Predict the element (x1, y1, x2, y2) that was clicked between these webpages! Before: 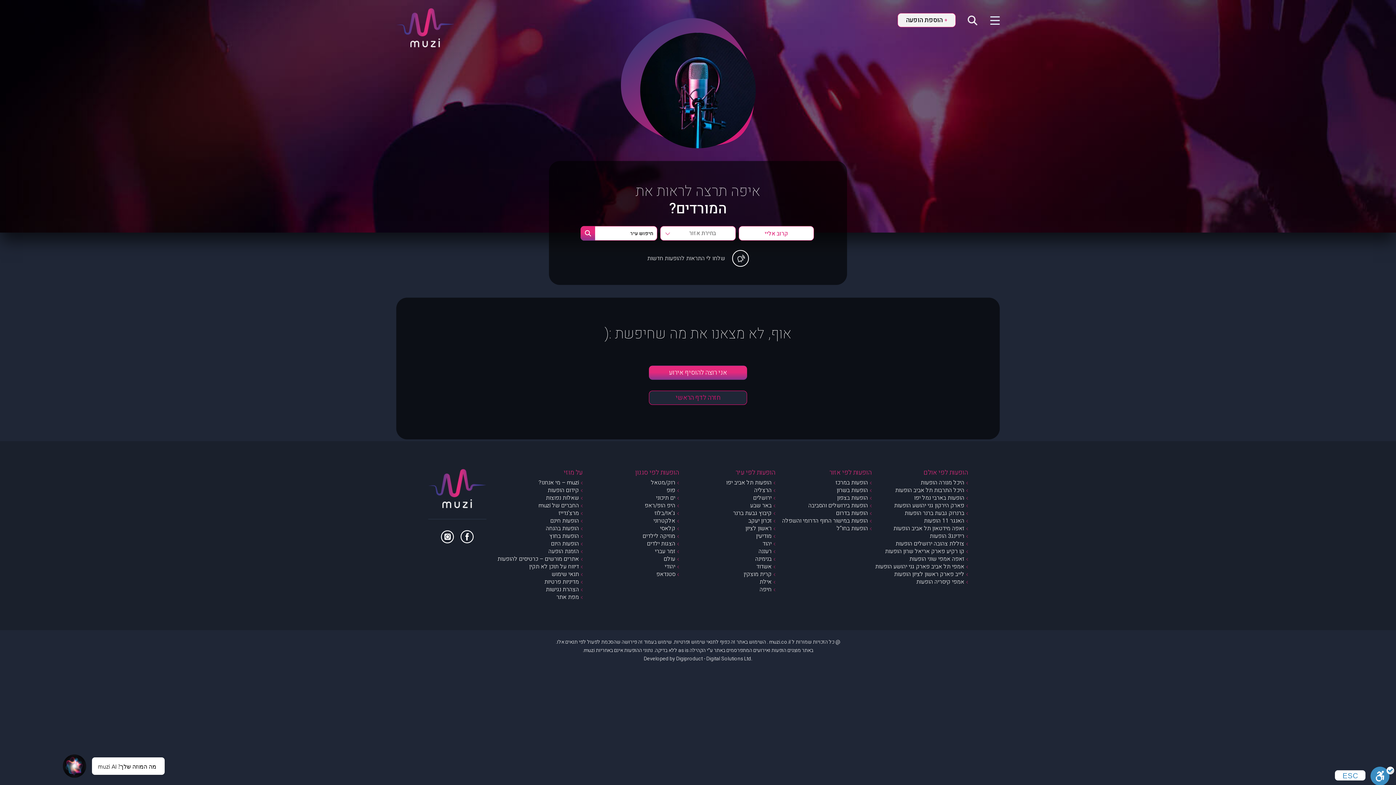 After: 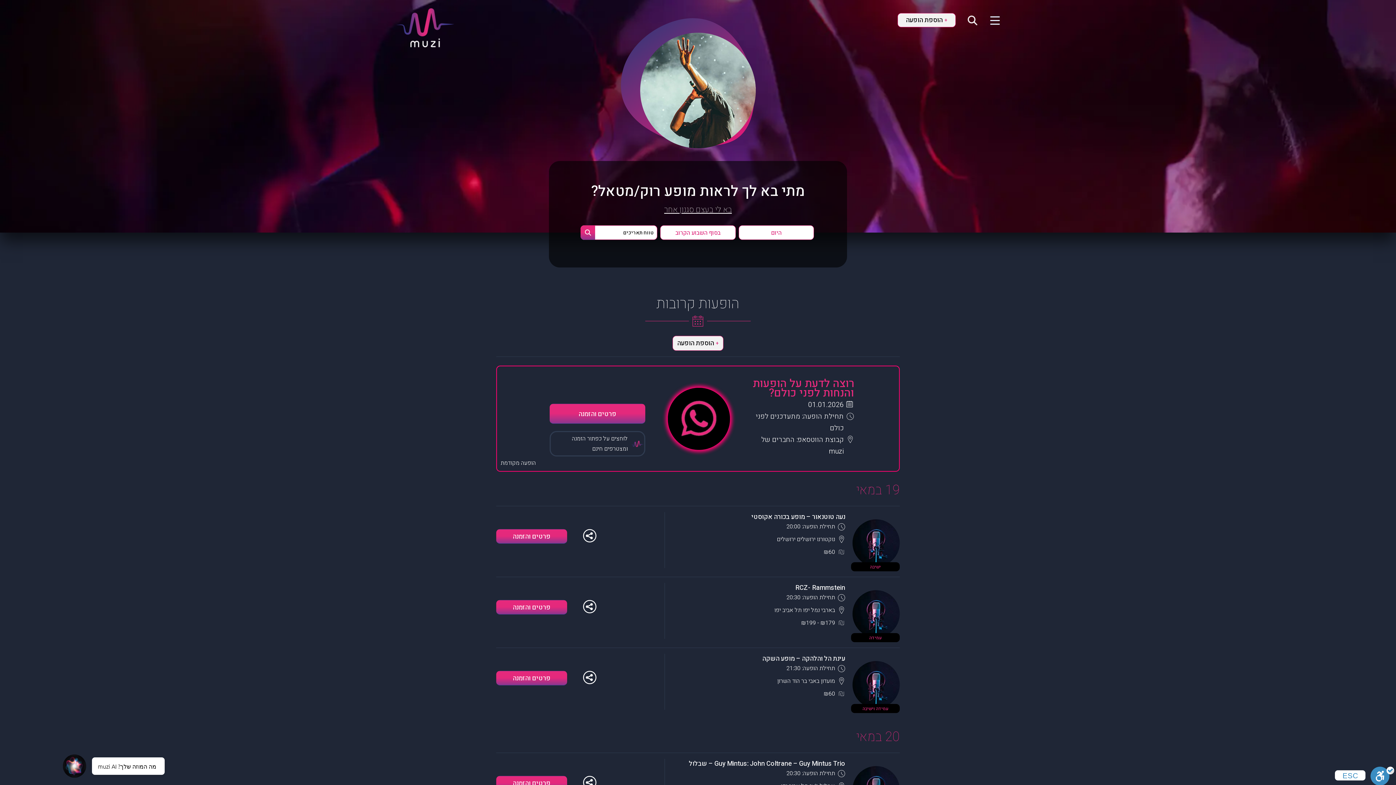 Action: bbox: (651, 478, 679, 487) label: רוק/מטאל